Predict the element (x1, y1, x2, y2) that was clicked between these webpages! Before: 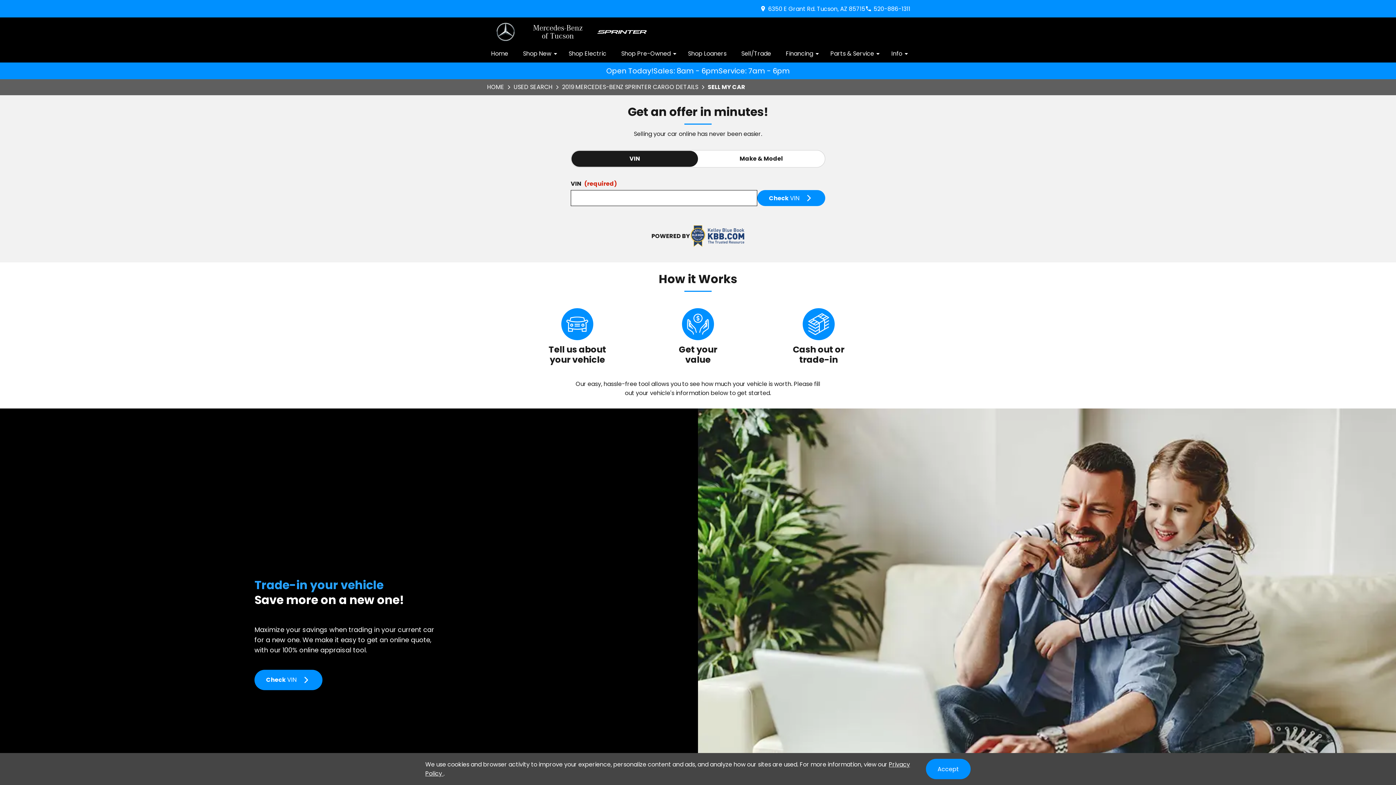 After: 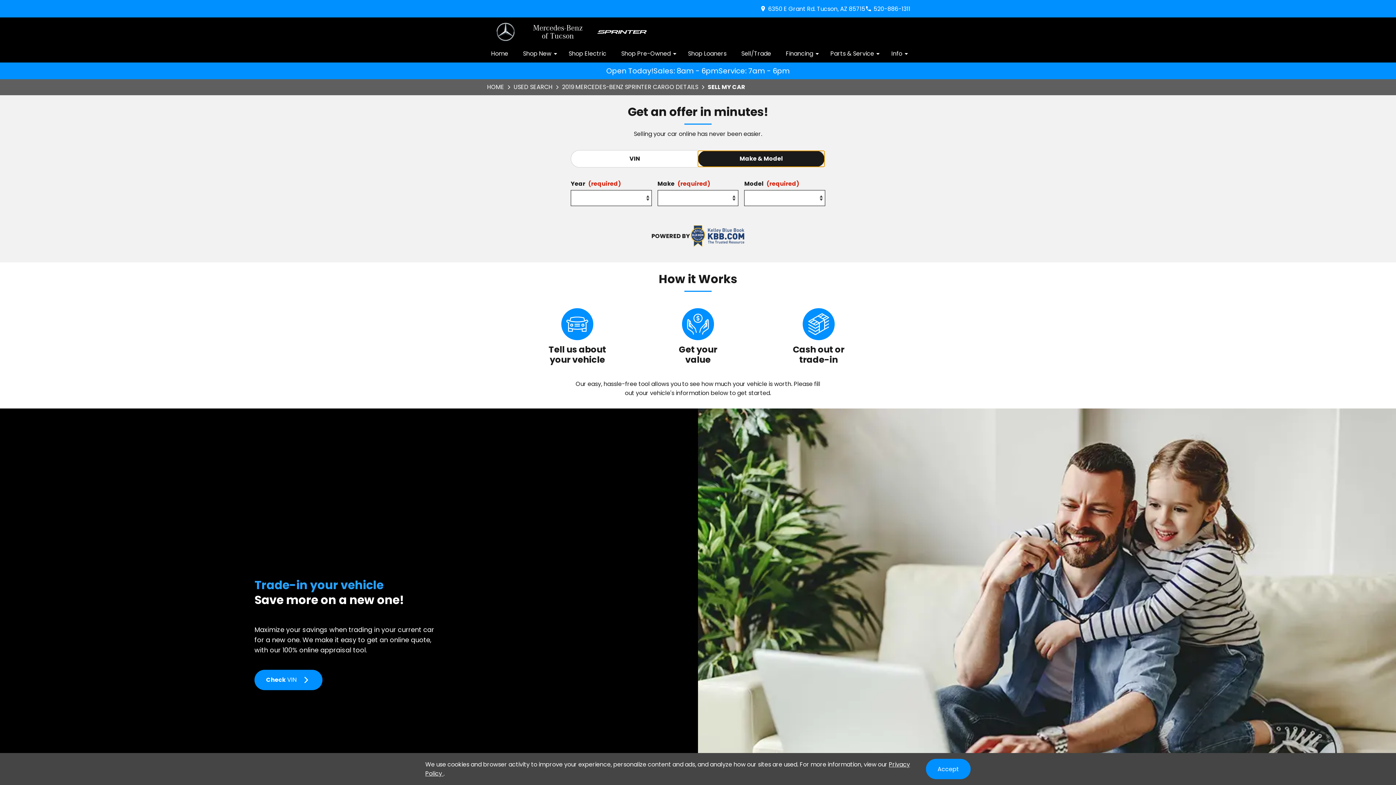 Action: bbox: (698, 150, 824, 166) label: Make & Model